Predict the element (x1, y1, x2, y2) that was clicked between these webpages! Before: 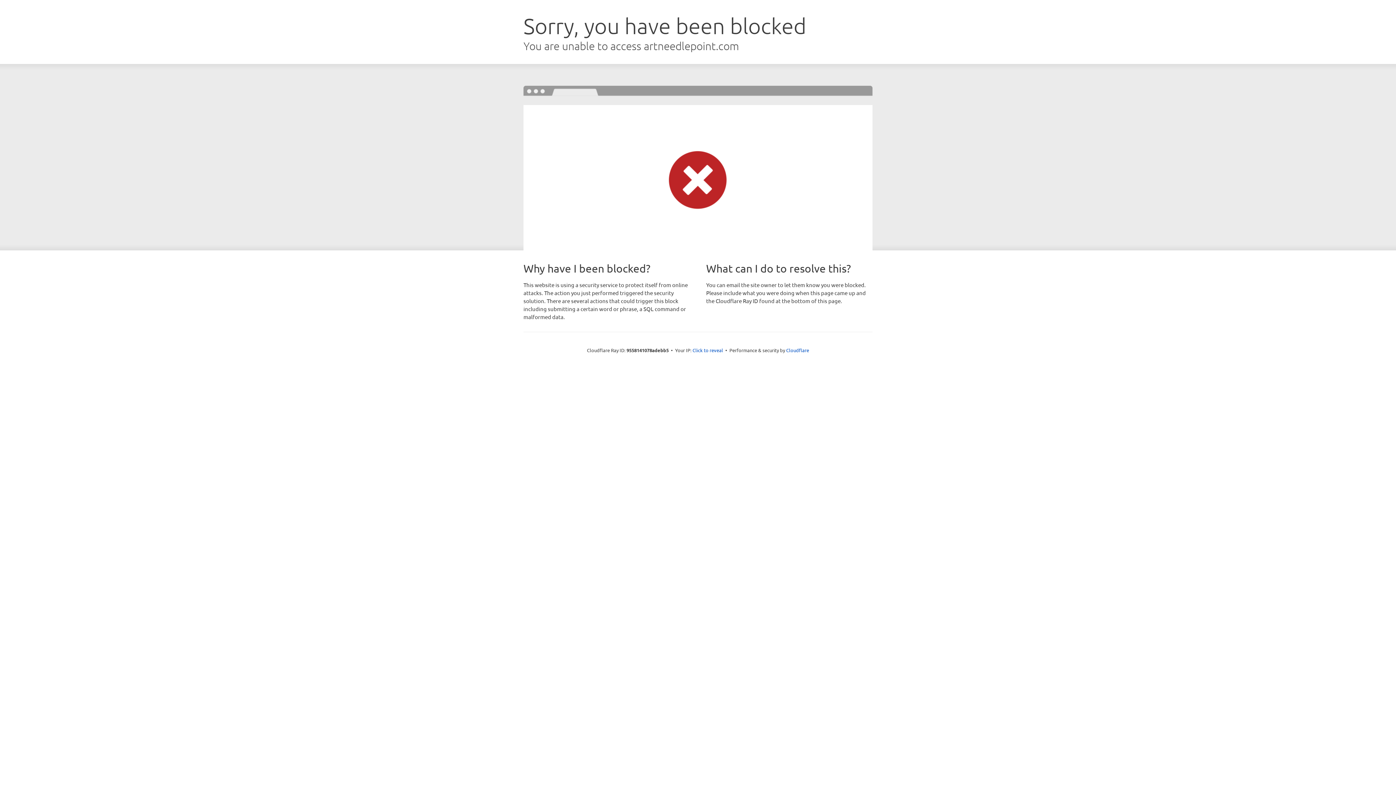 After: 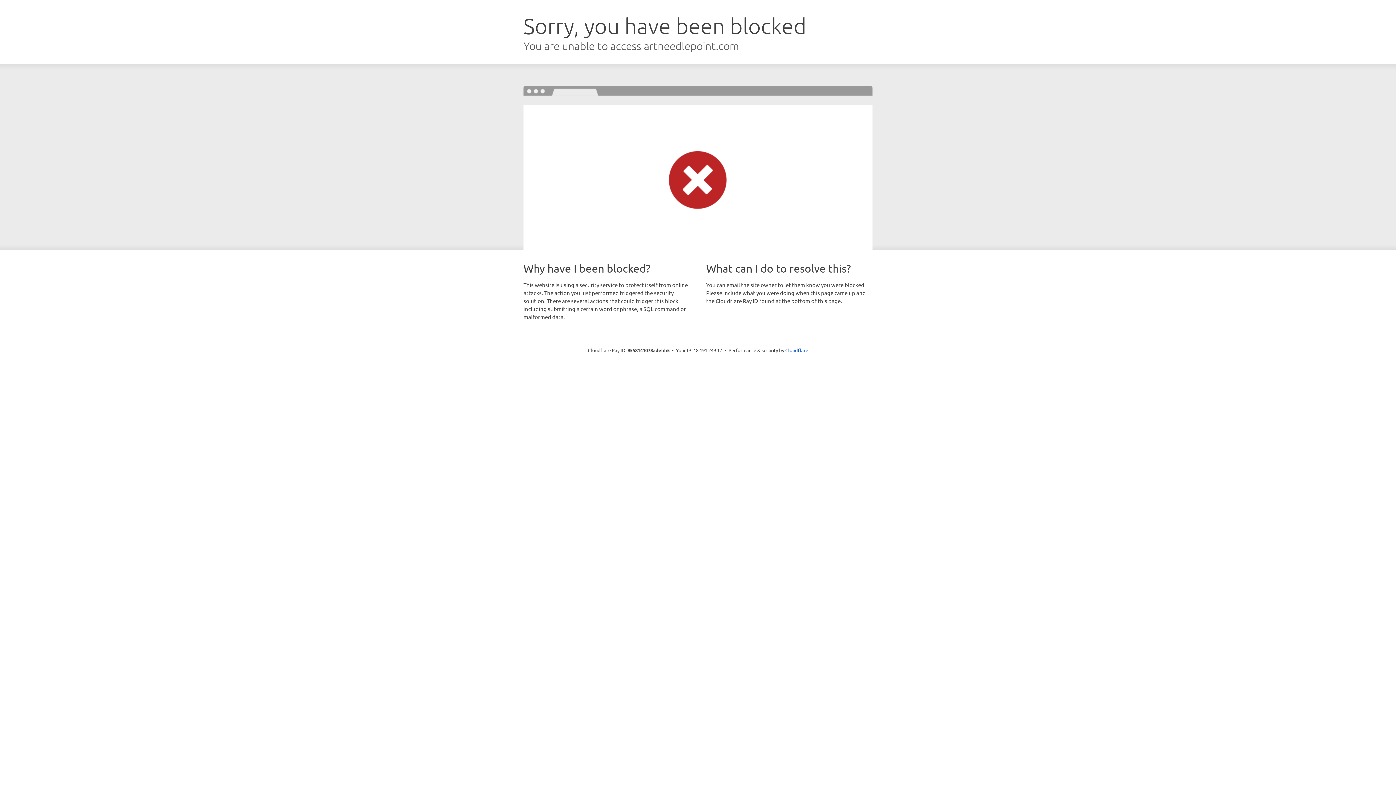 Action: label: Click to reveal bbox: (692, 346, 723, 353)